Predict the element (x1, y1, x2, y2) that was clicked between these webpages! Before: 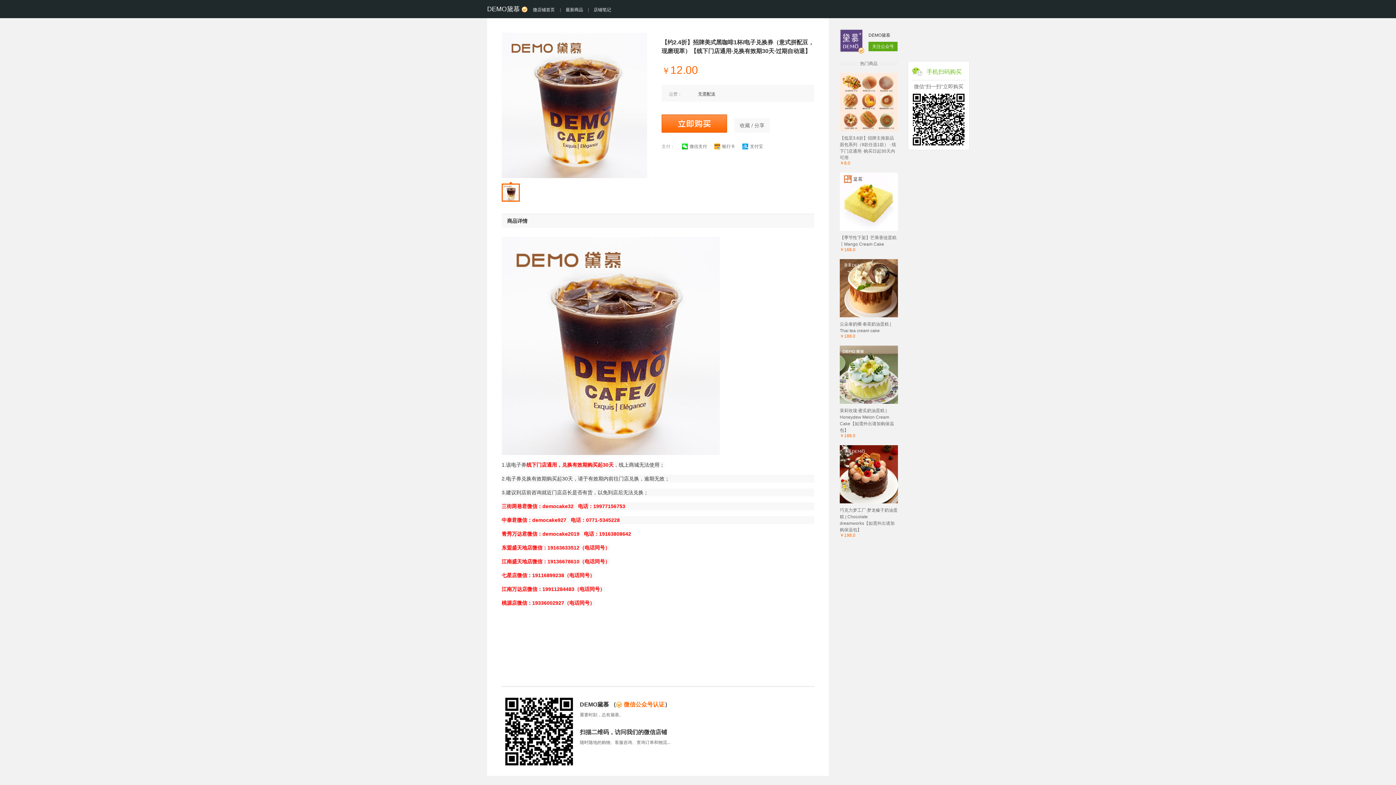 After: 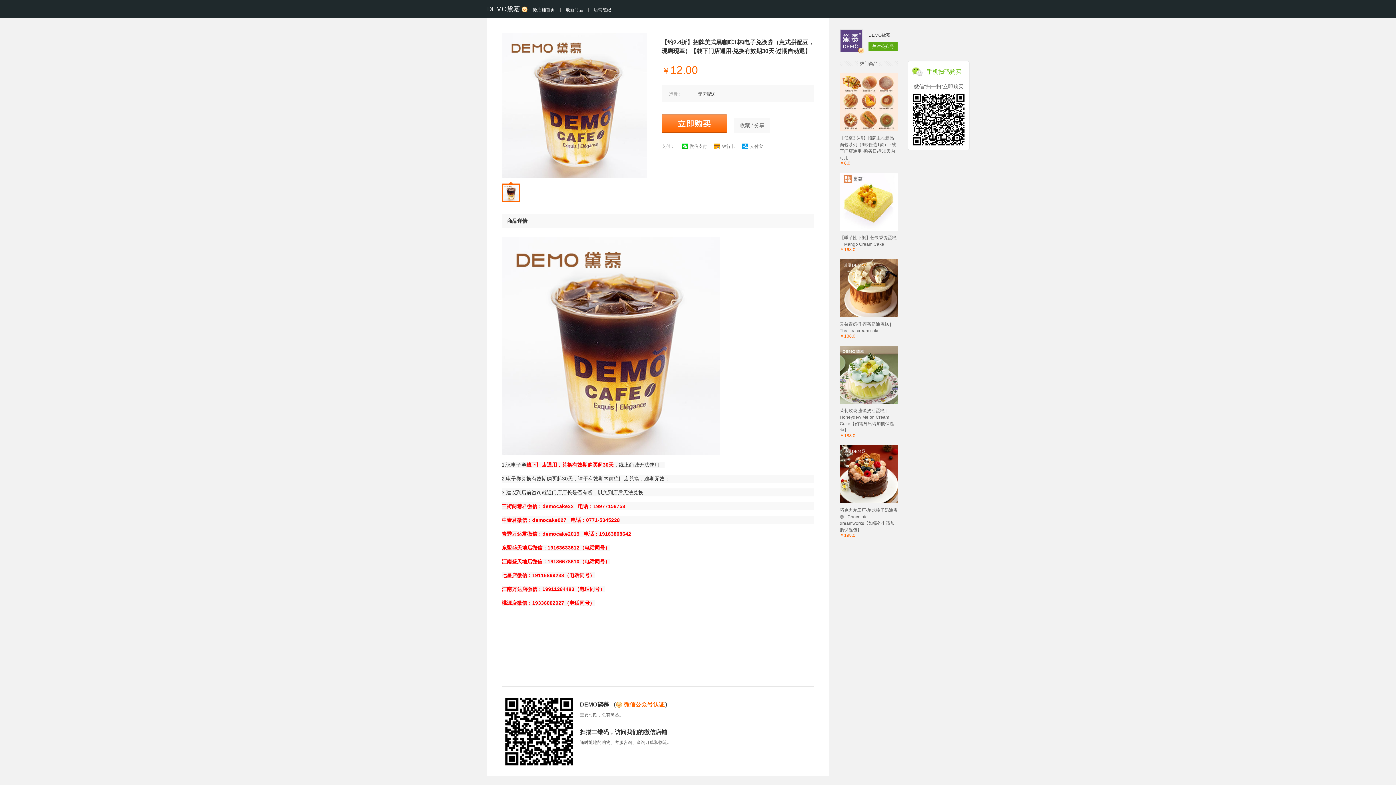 Action: bbox: (840, 445, 898, 537) label: 巧克力梦工厂·梦龙榛子奶油蛋糕 | Chocolate dreamworks【如需外出请加购保温包】
￥198.0